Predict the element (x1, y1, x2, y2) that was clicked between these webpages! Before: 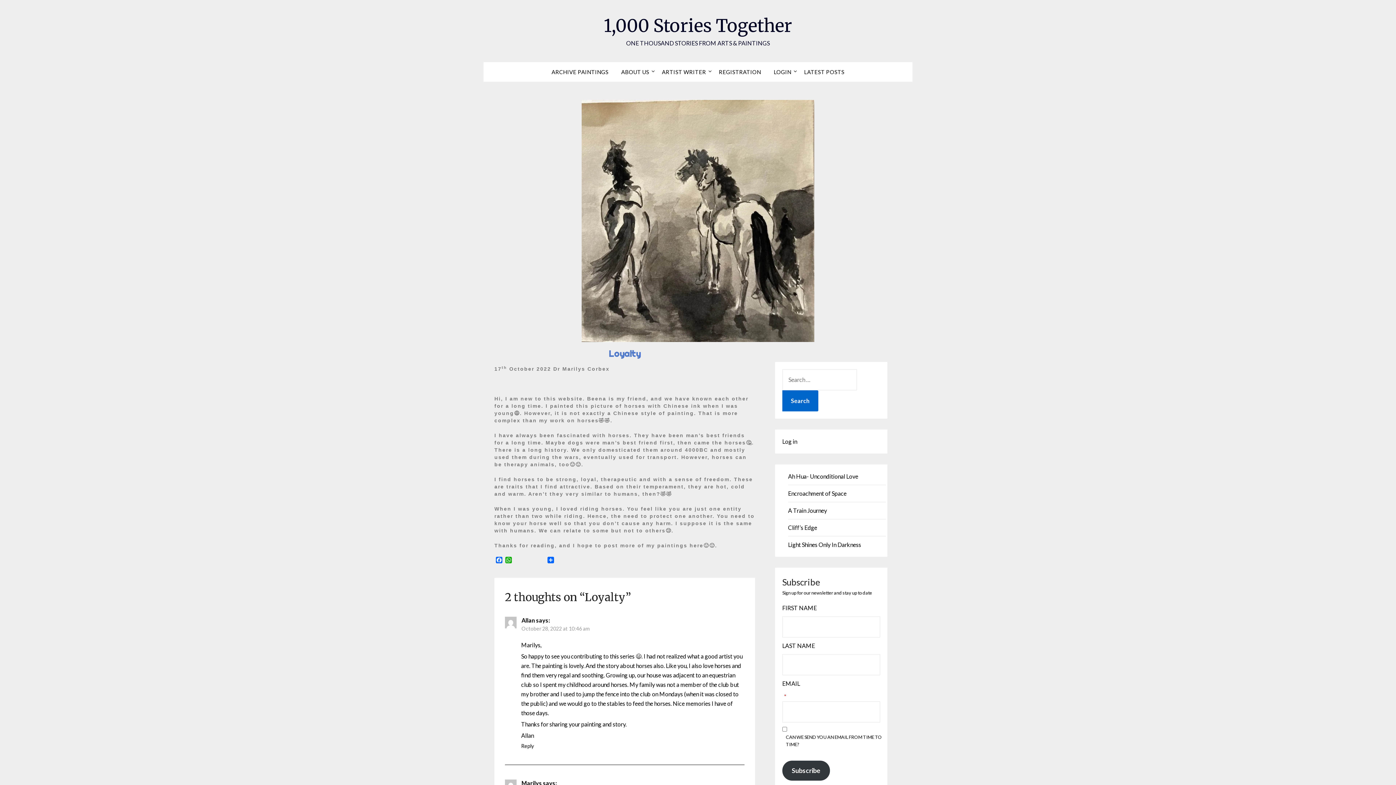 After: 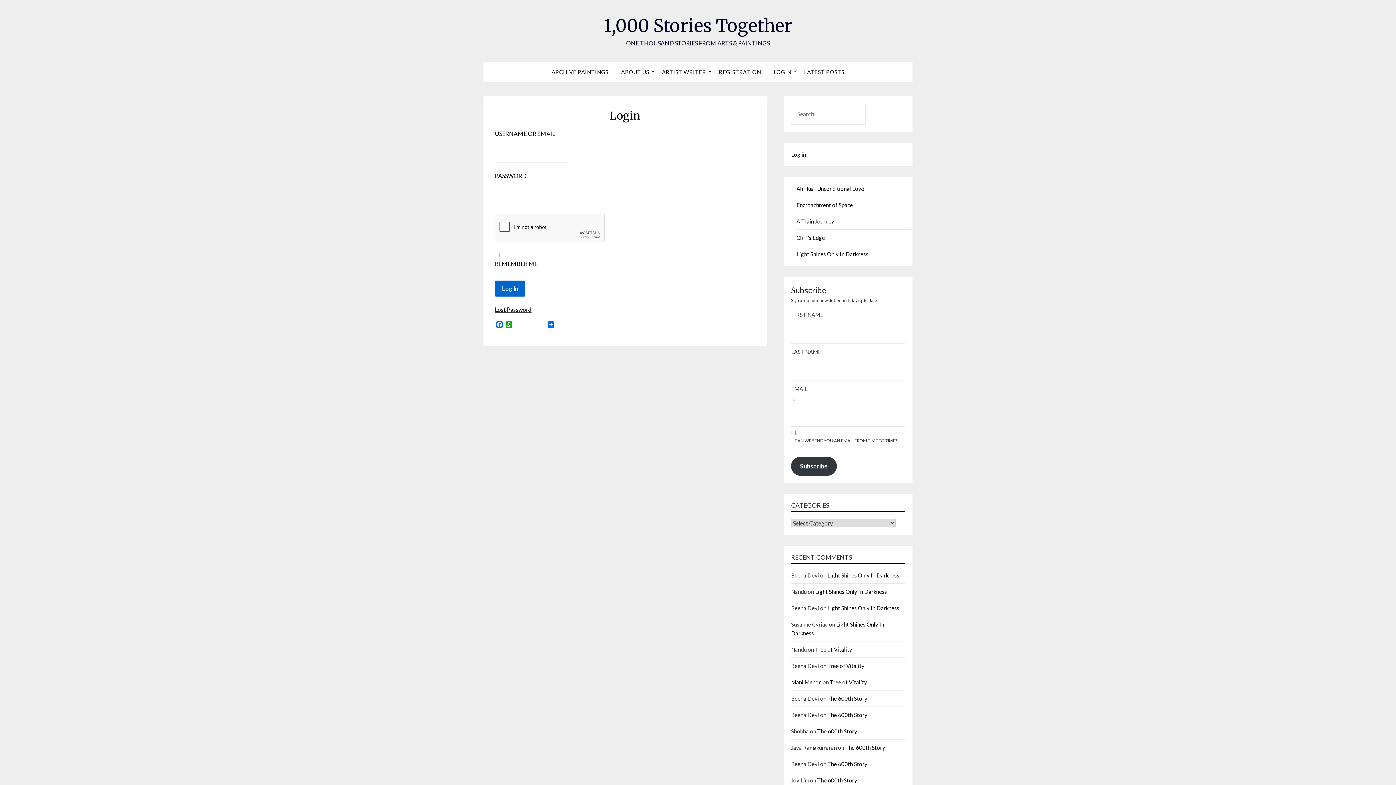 Action: label: Log in bbox: (782, 438, 797, 445)